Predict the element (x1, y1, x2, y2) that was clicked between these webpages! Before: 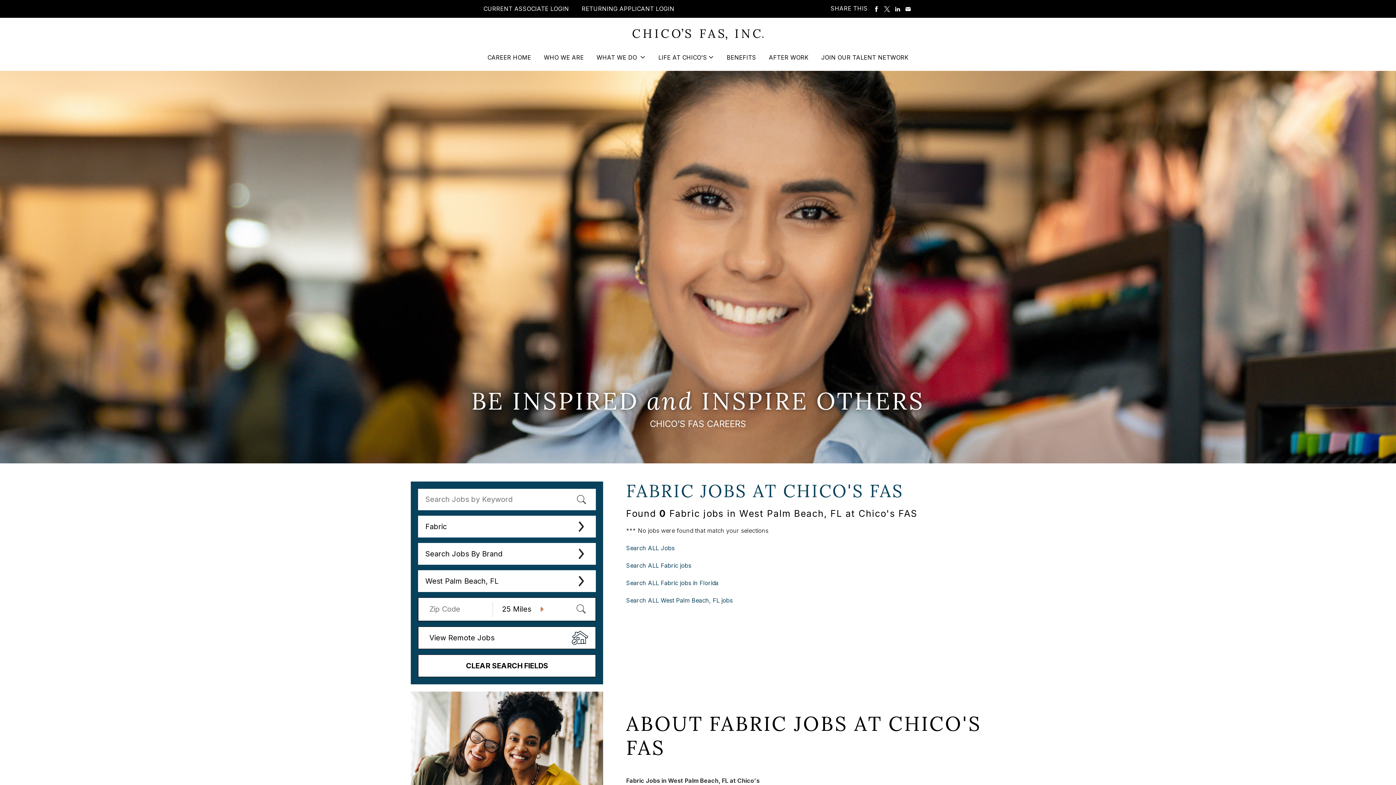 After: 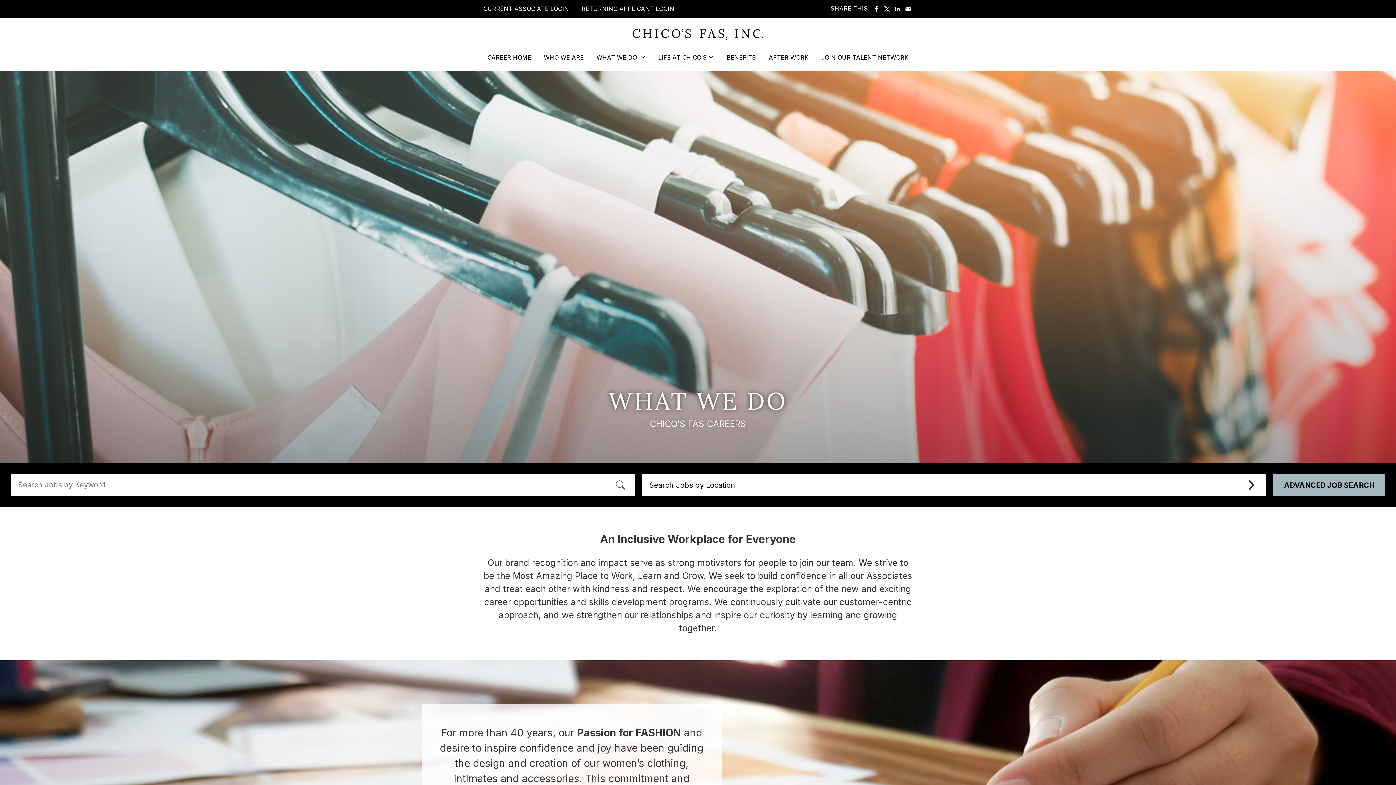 Action: bbox: (596, 53, 645, 71) label: WHAT WE DO 